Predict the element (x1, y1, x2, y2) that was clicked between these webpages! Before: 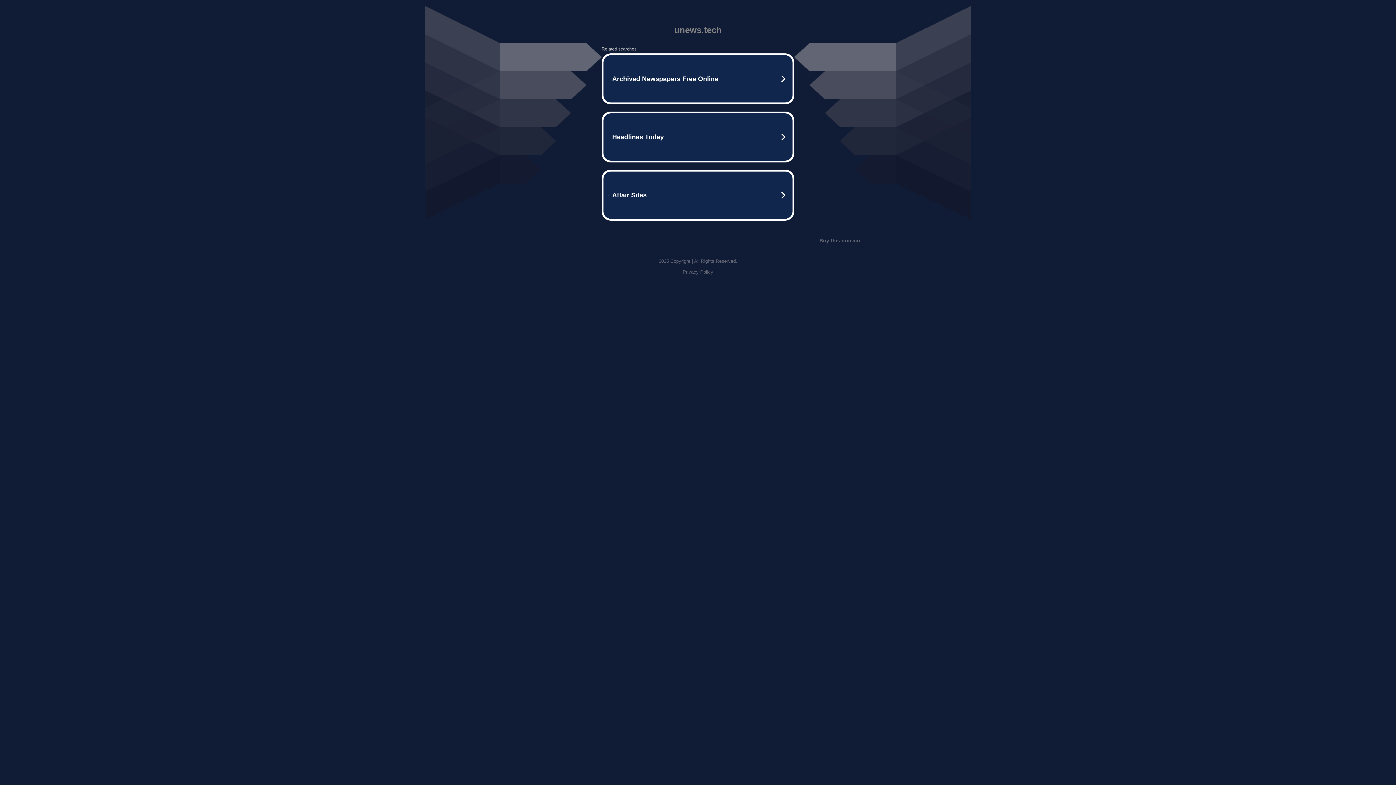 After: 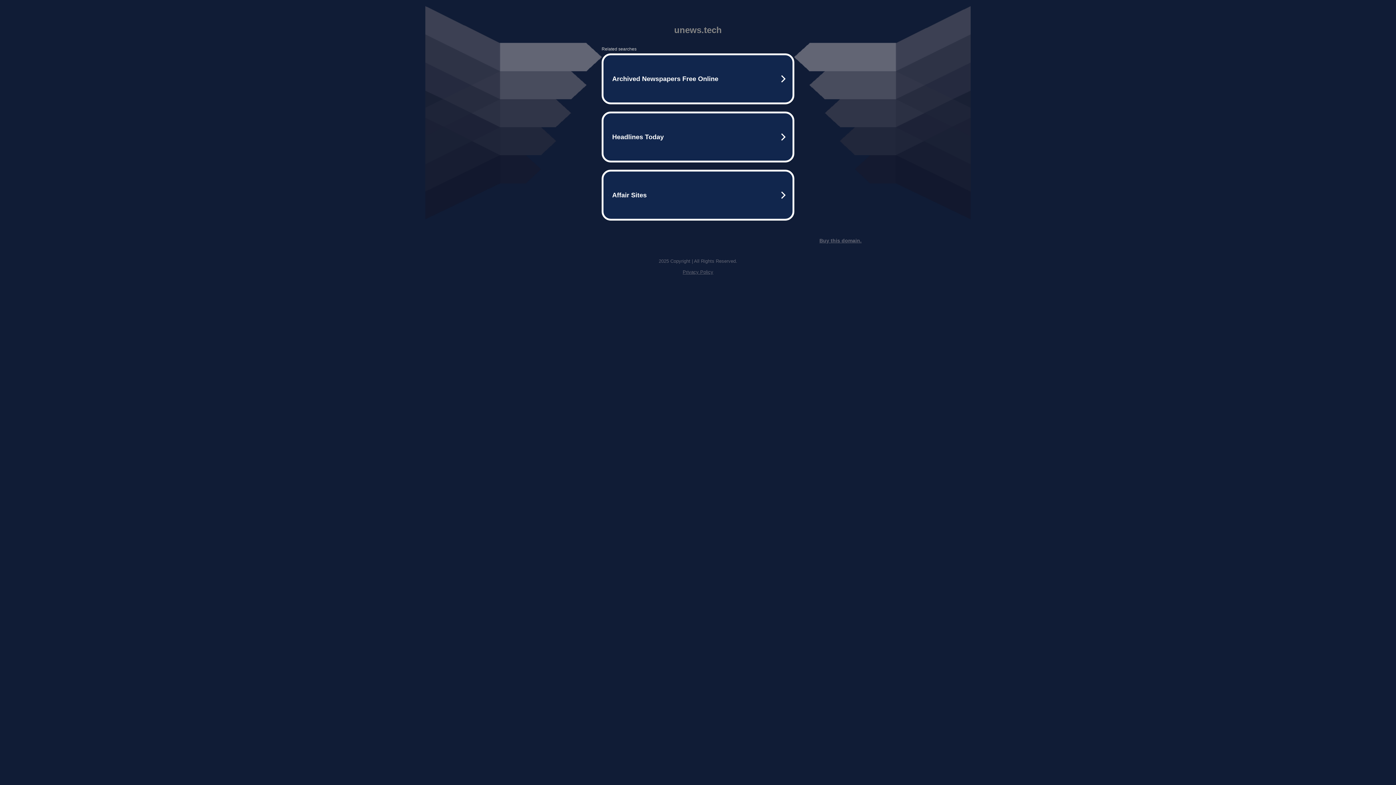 Action: bbox: (682, 269, 713, 274) label: Privacy Policy